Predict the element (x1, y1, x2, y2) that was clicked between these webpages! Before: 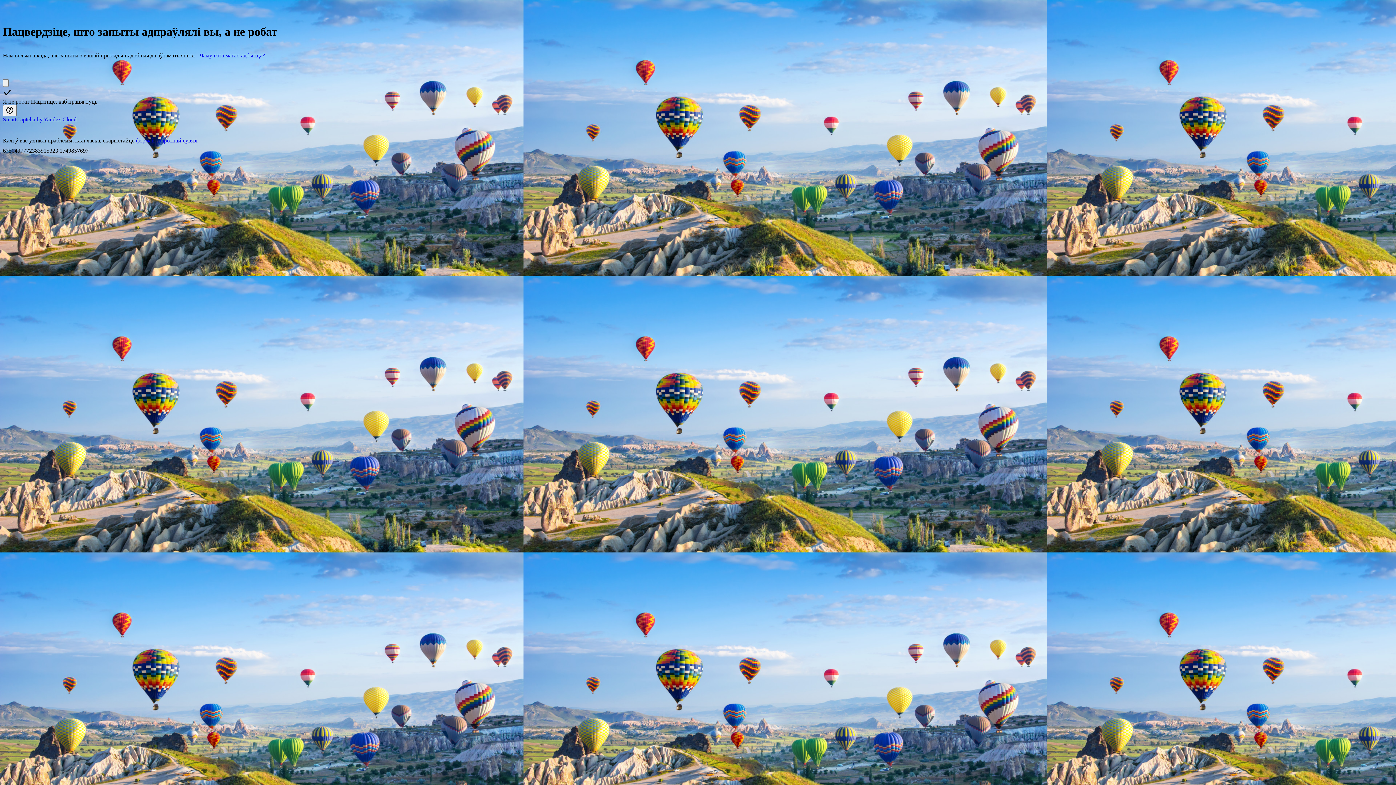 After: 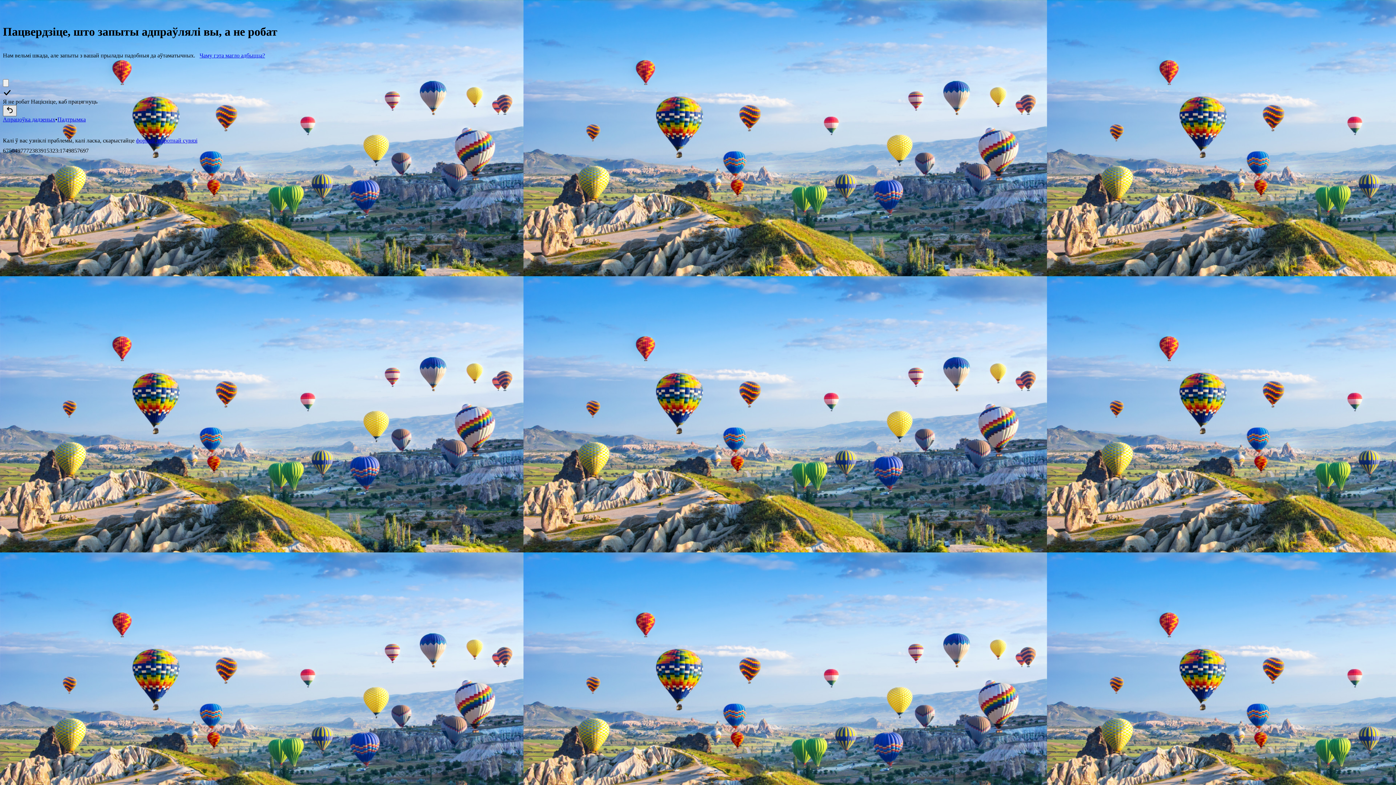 Action: bbox: (2, 105, 16, 116) label: Паказаць спасылкі